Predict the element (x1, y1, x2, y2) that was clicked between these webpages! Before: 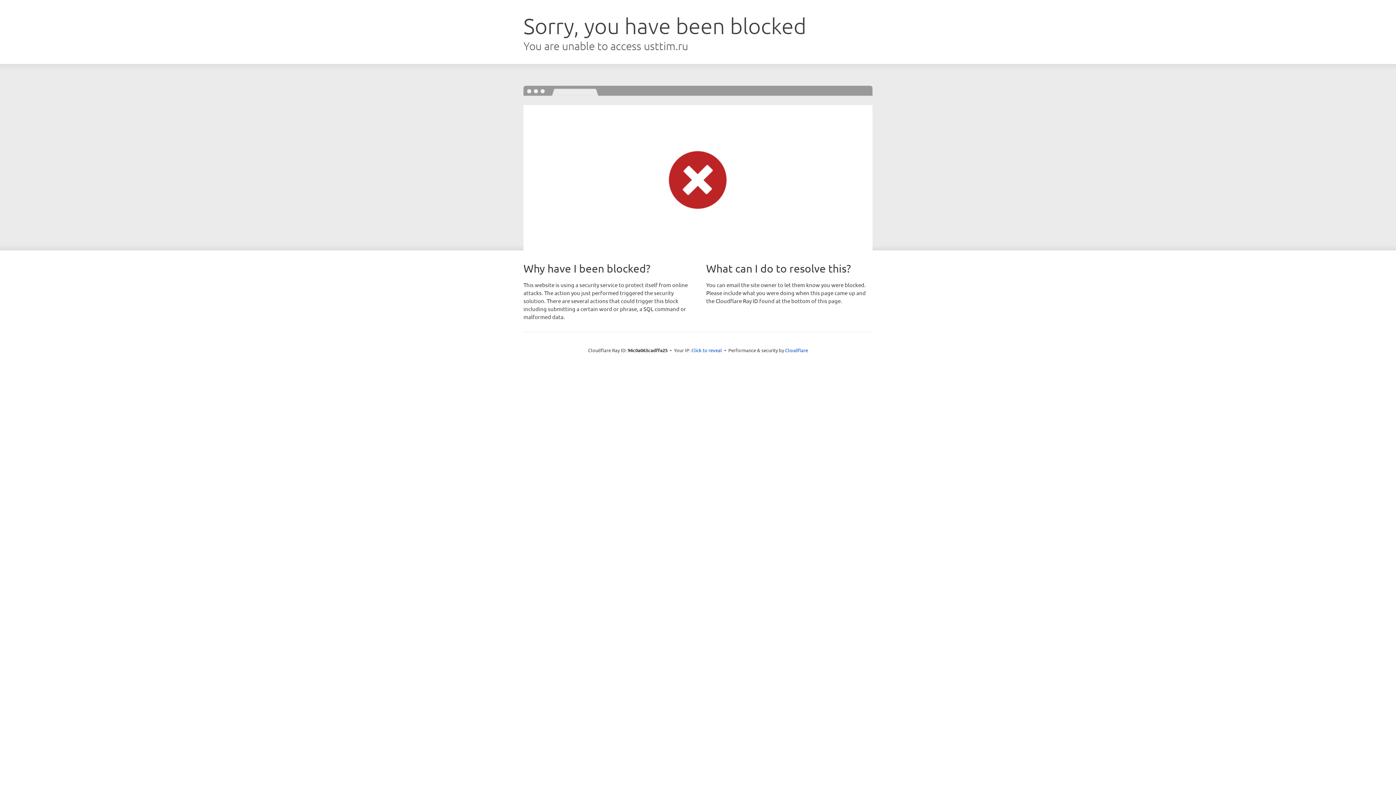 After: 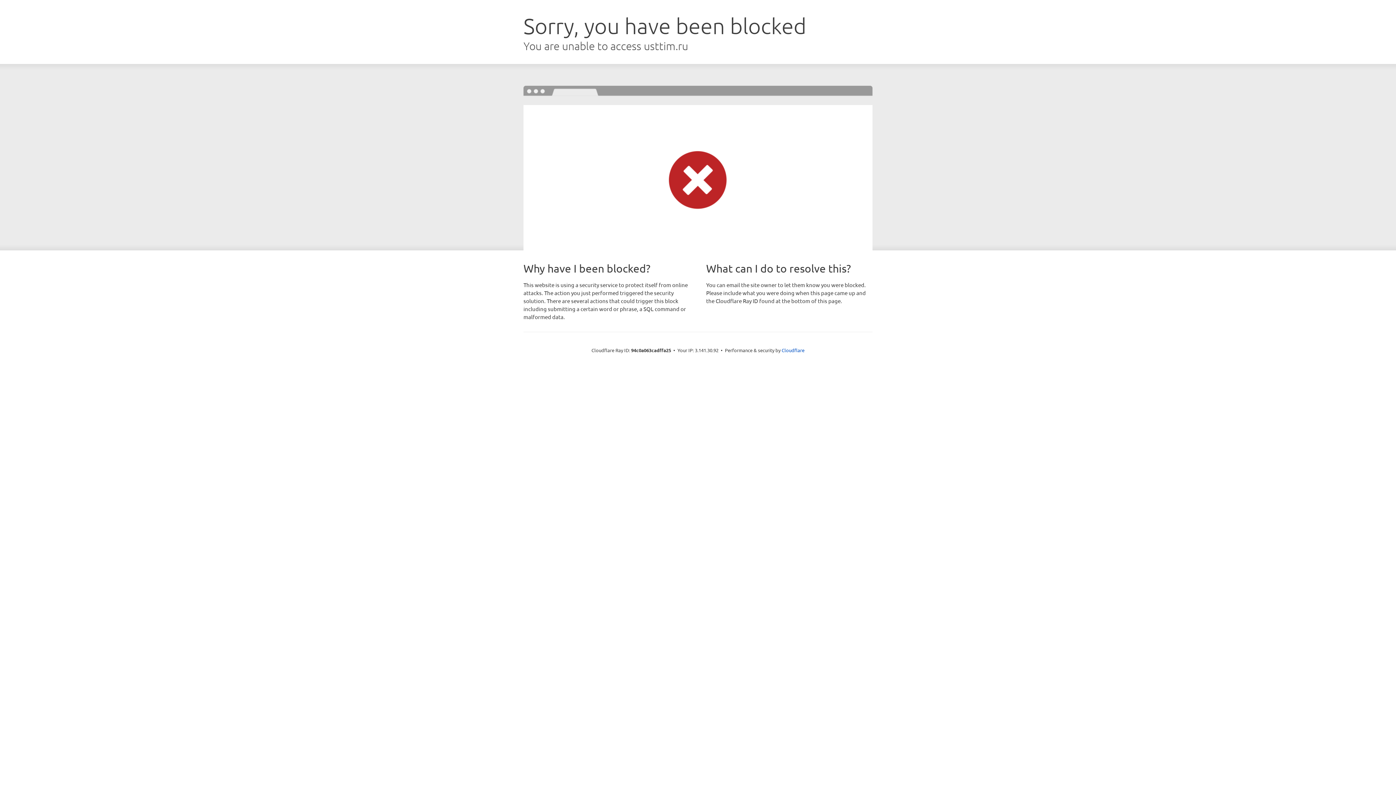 Action: bbox: (691, 346, 722, 353) label: Click to reveal